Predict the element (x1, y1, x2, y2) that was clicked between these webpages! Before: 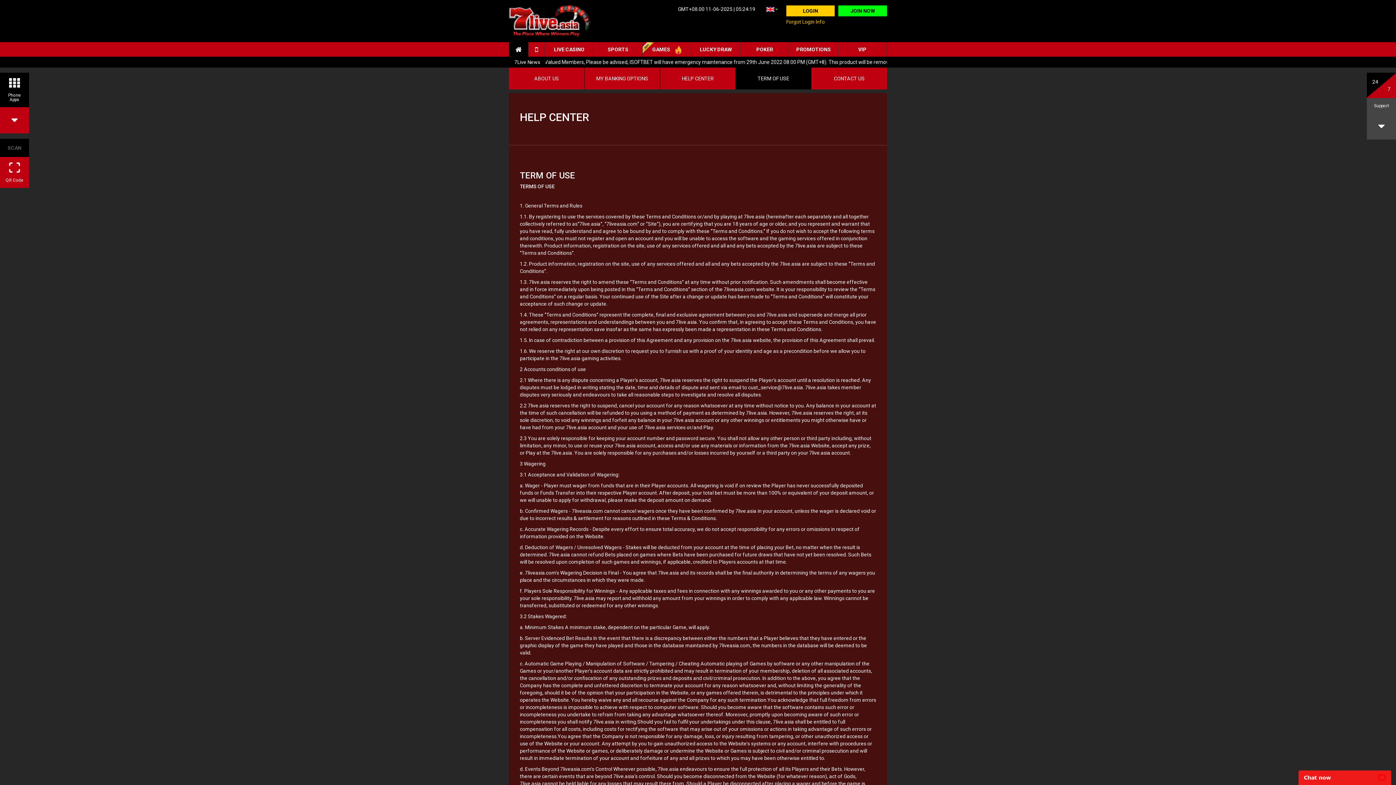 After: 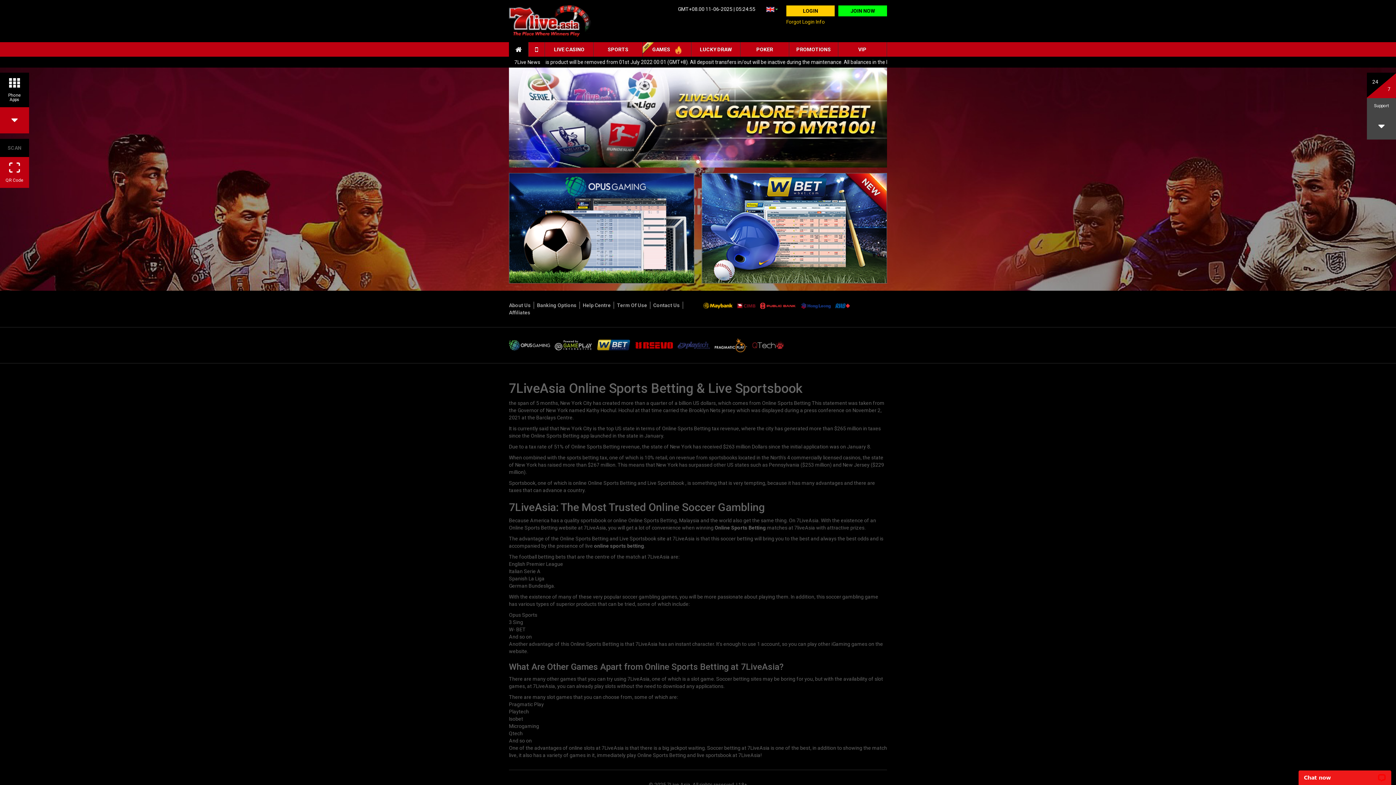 Action: label: SPORTS bbox: (593, 42, 642, 56)